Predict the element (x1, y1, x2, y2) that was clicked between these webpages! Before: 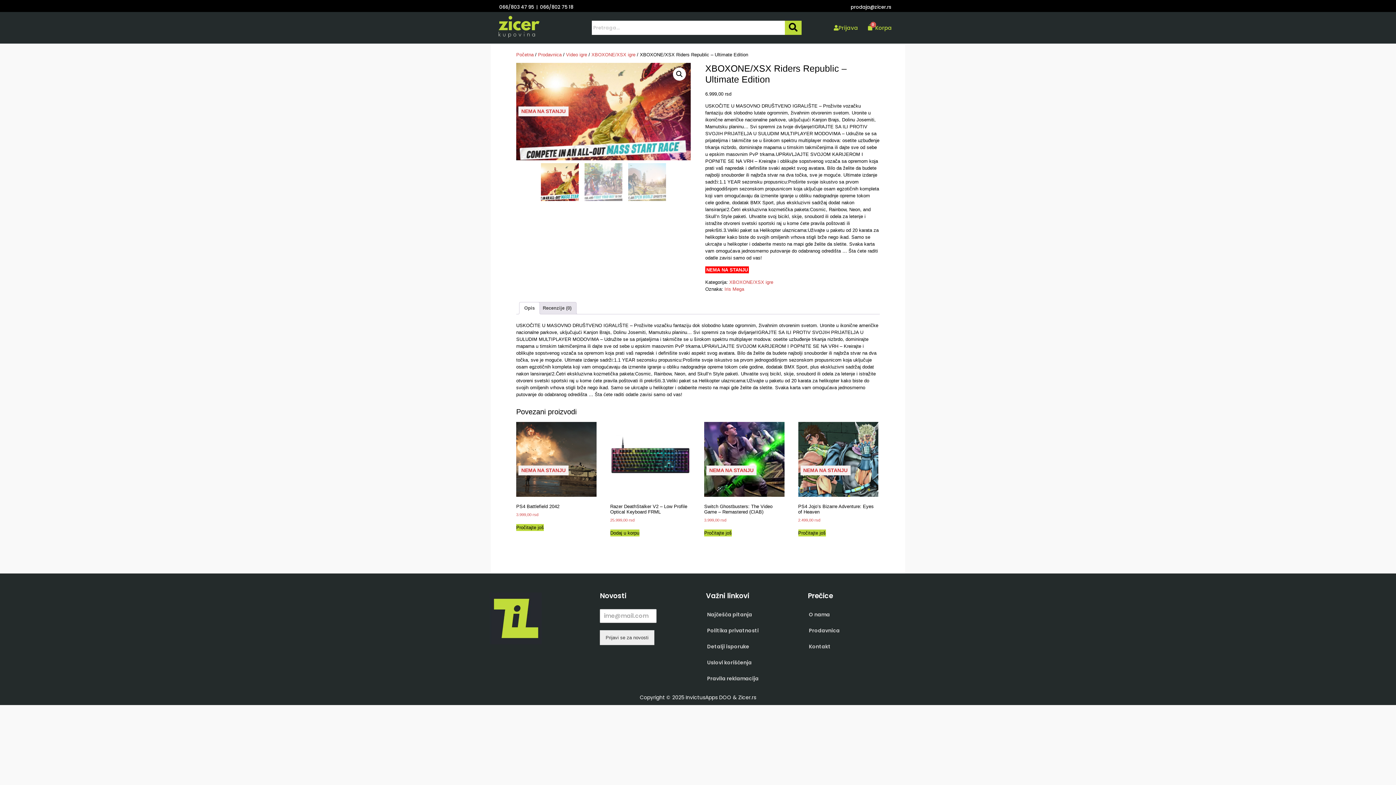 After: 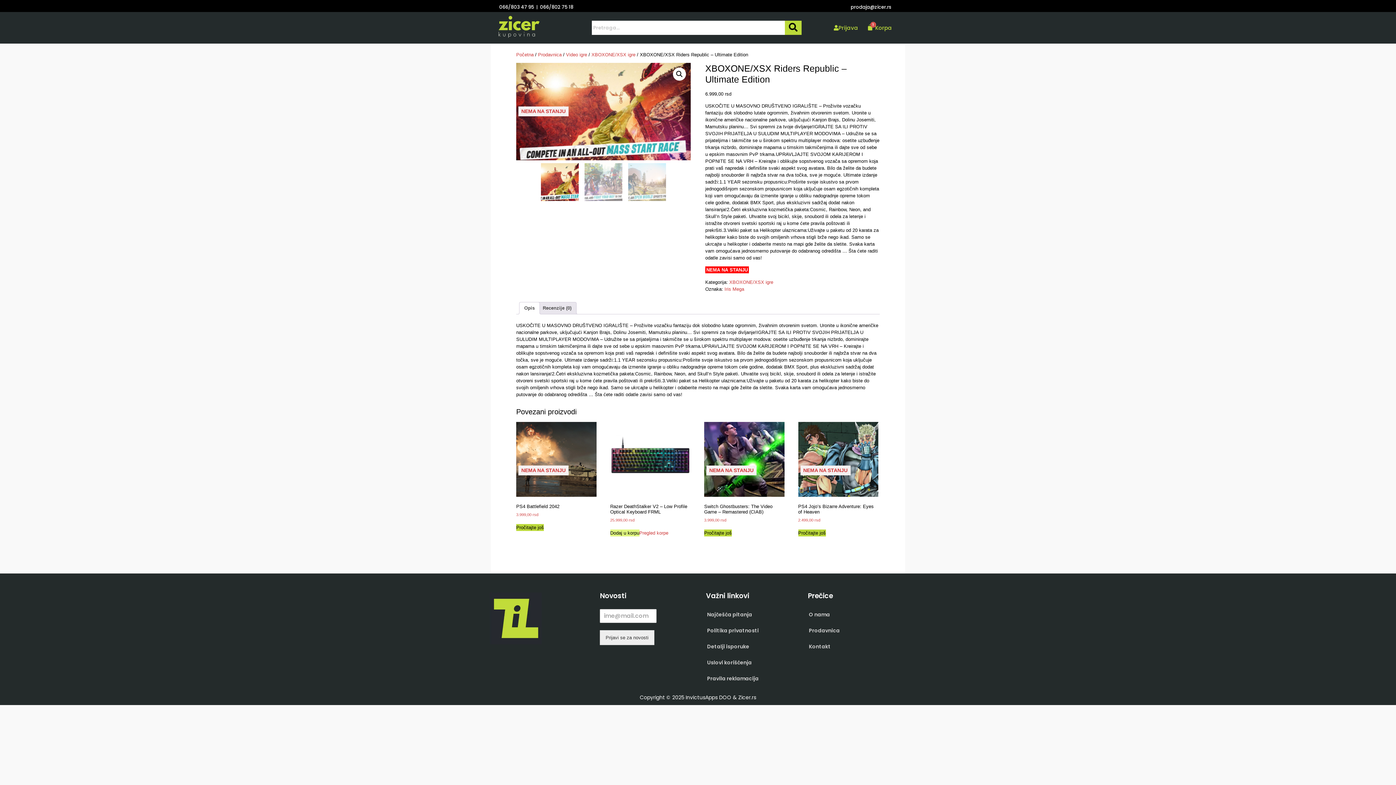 Action: bbox: (610, 529, 639, 536) label: Dodaj u korpu: „Razer DeathStalker V2 - Low Profile Optical Keyboard FRML“